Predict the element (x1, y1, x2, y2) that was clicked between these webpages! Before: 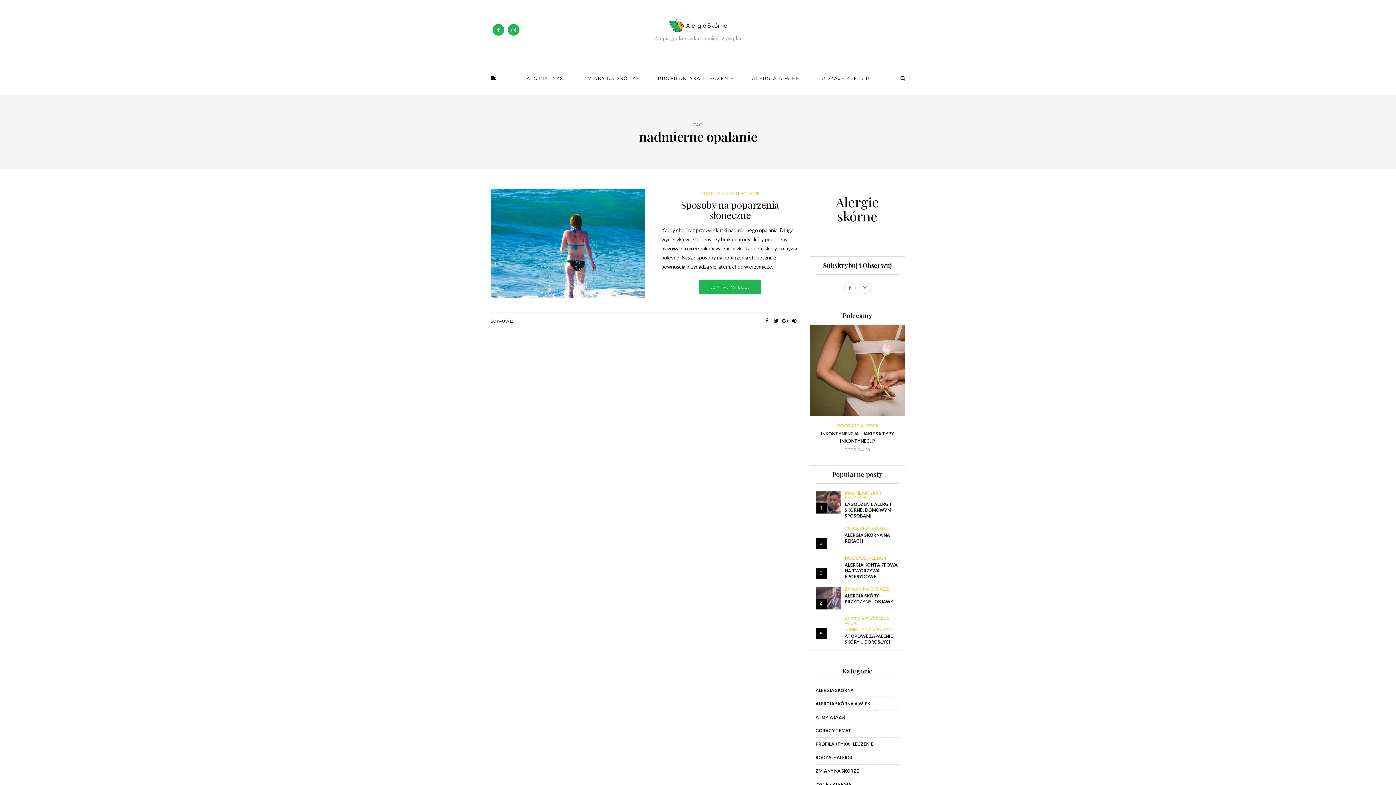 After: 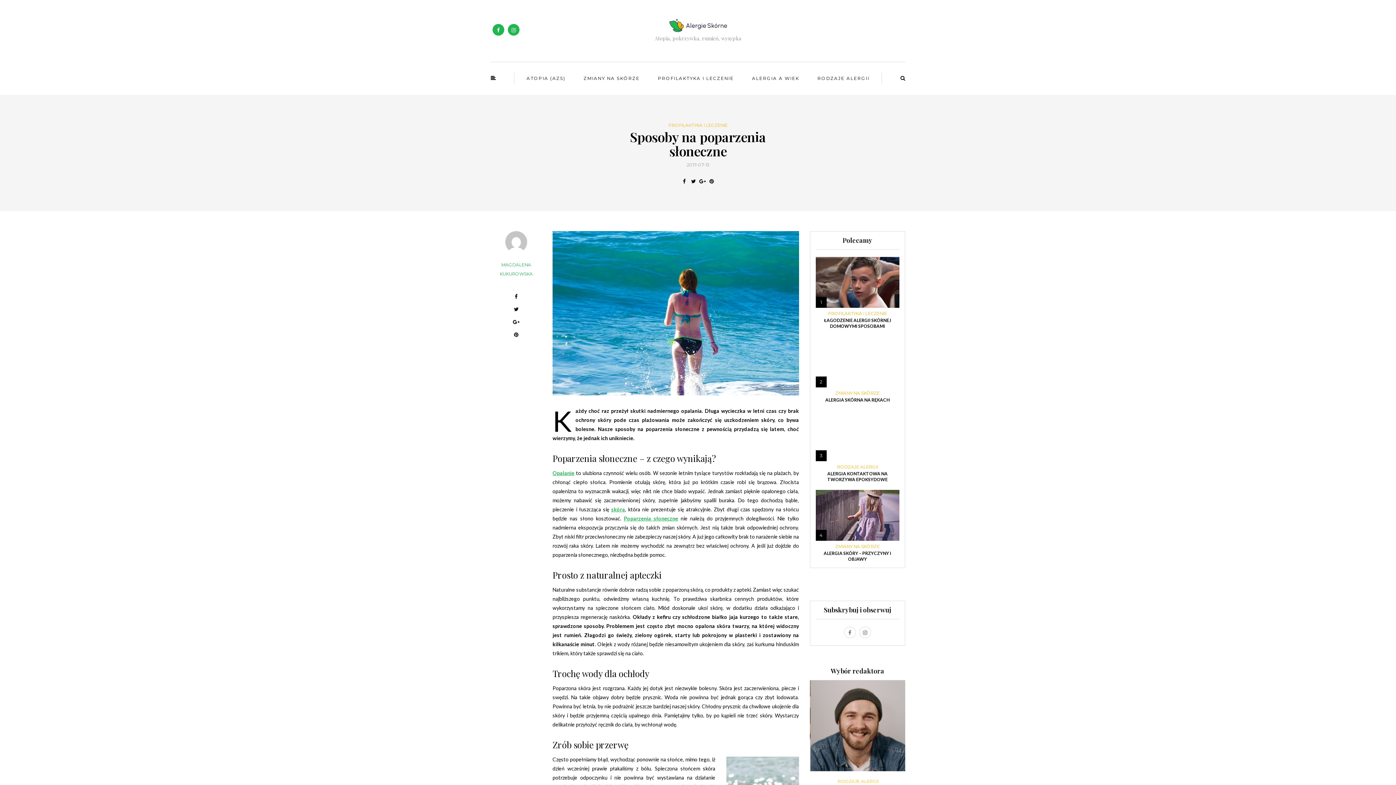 Action: bbox: (490, 189, 645, 298)